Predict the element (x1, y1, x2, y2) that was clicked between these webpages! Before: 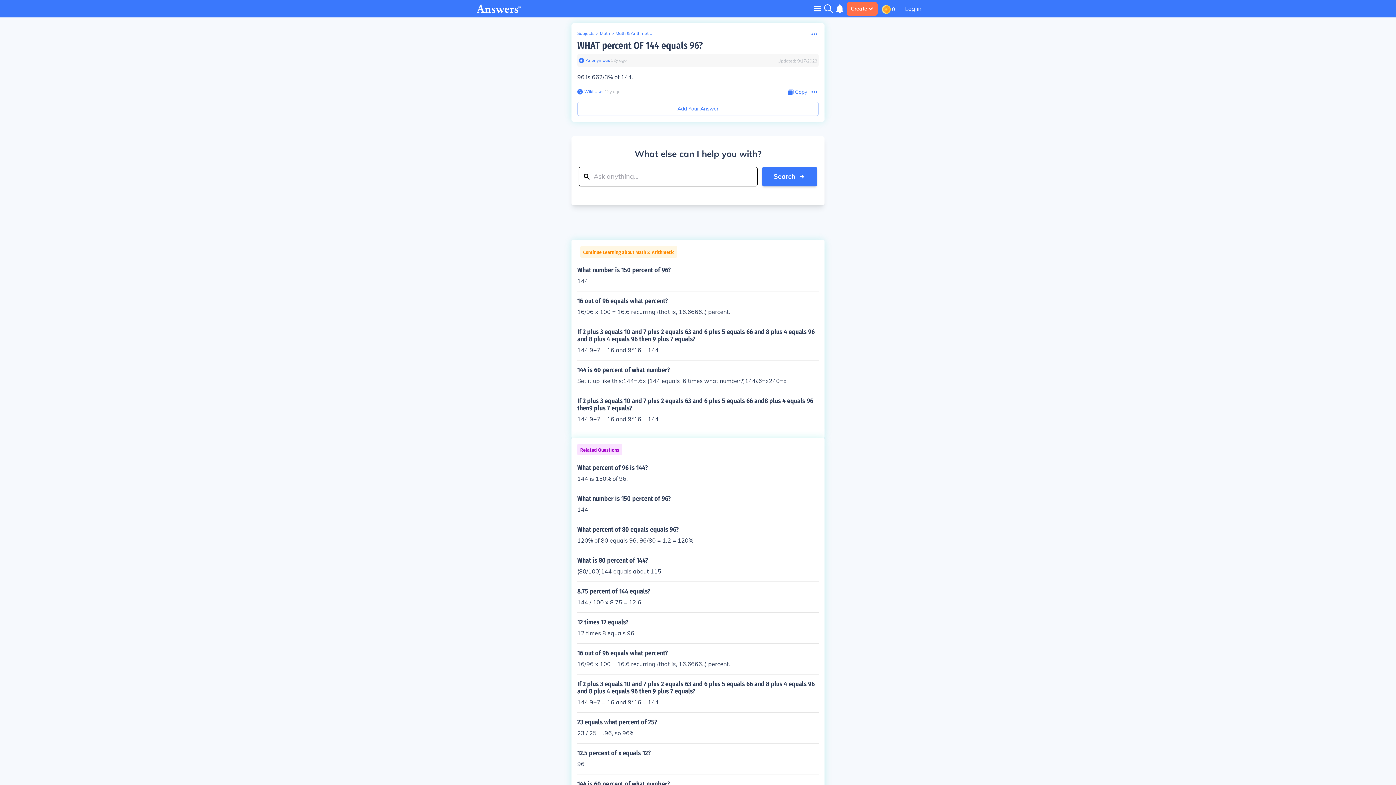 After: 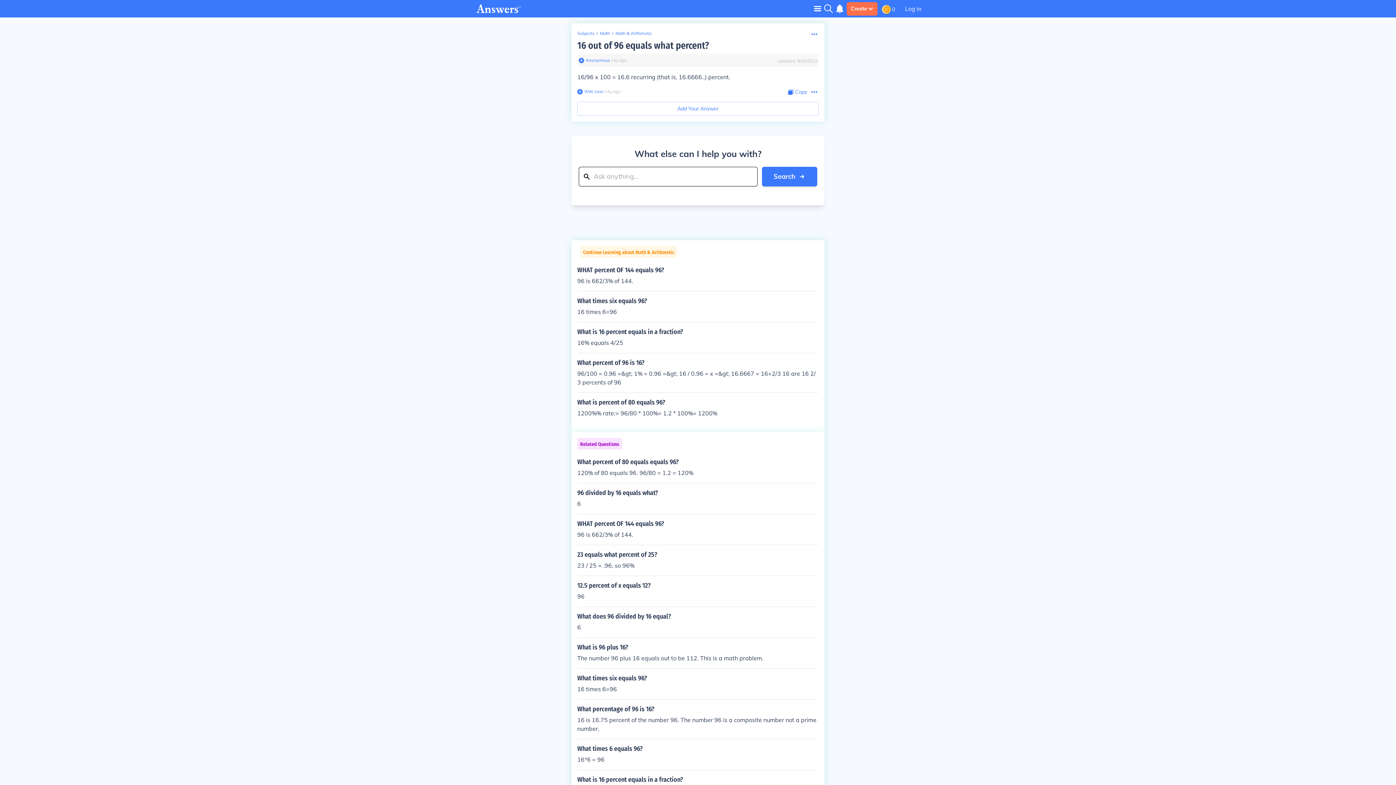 Action: label: 16 out of 96 equals what percent?

16/96 x 100 = 16.6 recurring (that is, 16.6666..) percent. bbox: (577, 297, 818, 316)